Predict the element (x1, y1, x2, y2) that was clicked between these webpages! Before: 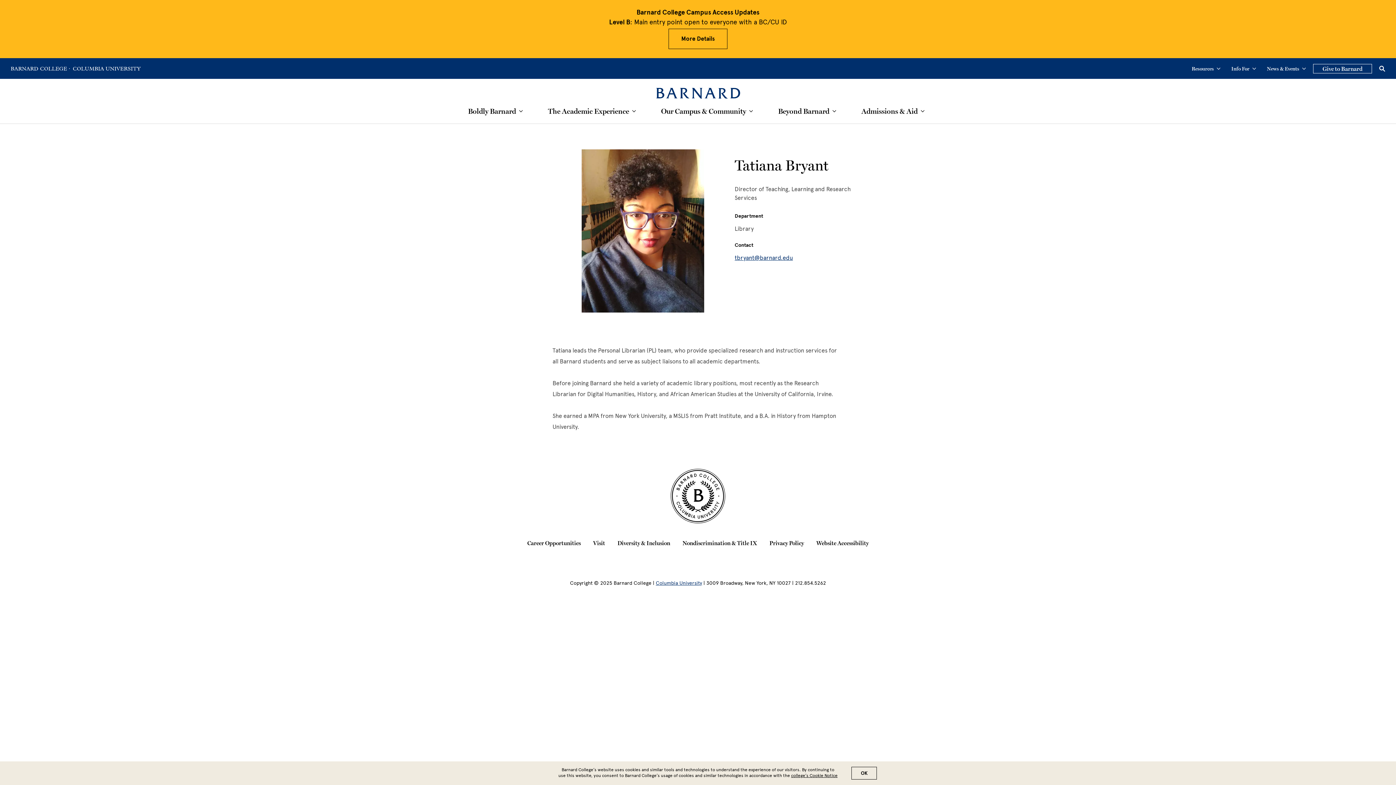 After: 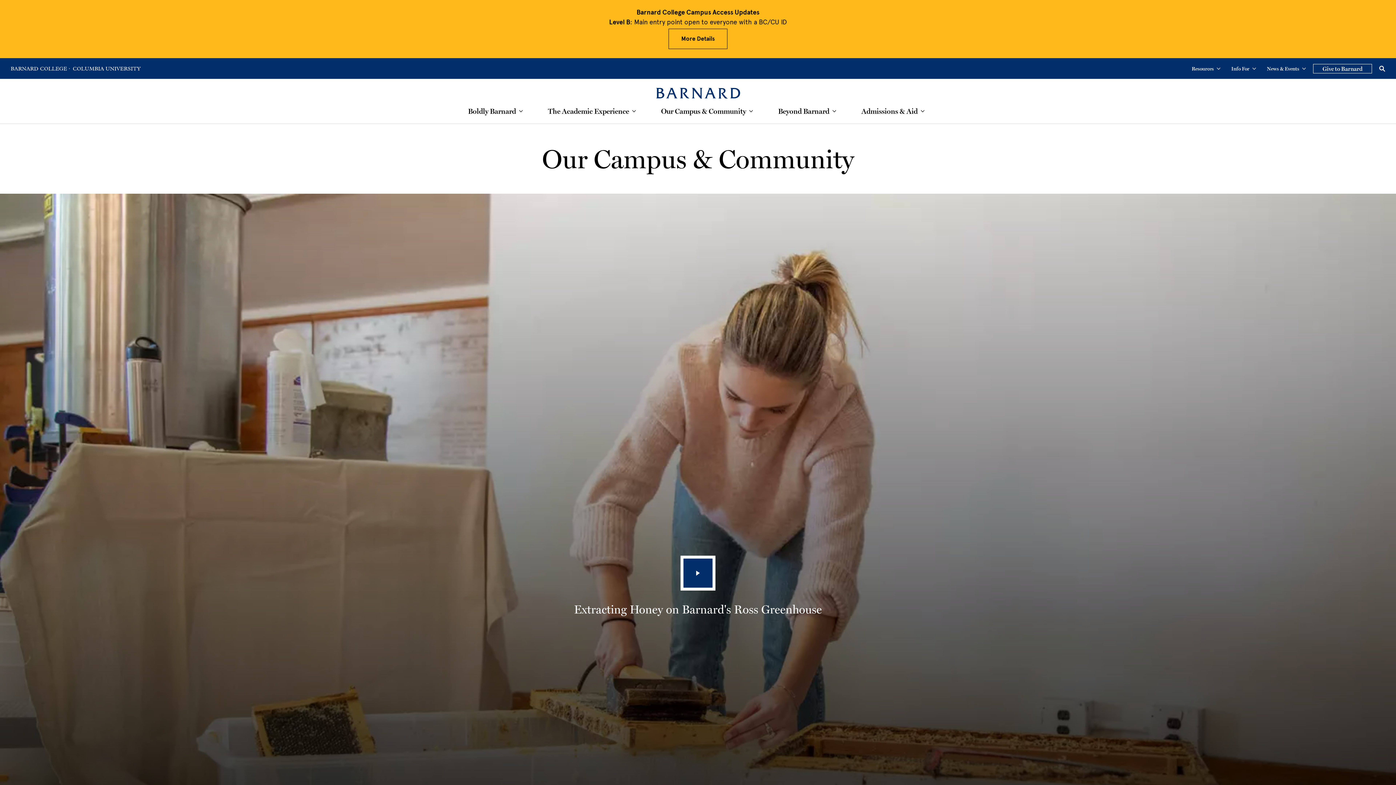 Action: label: Our Campus & Community bbox: (661, 107, 746, 115)